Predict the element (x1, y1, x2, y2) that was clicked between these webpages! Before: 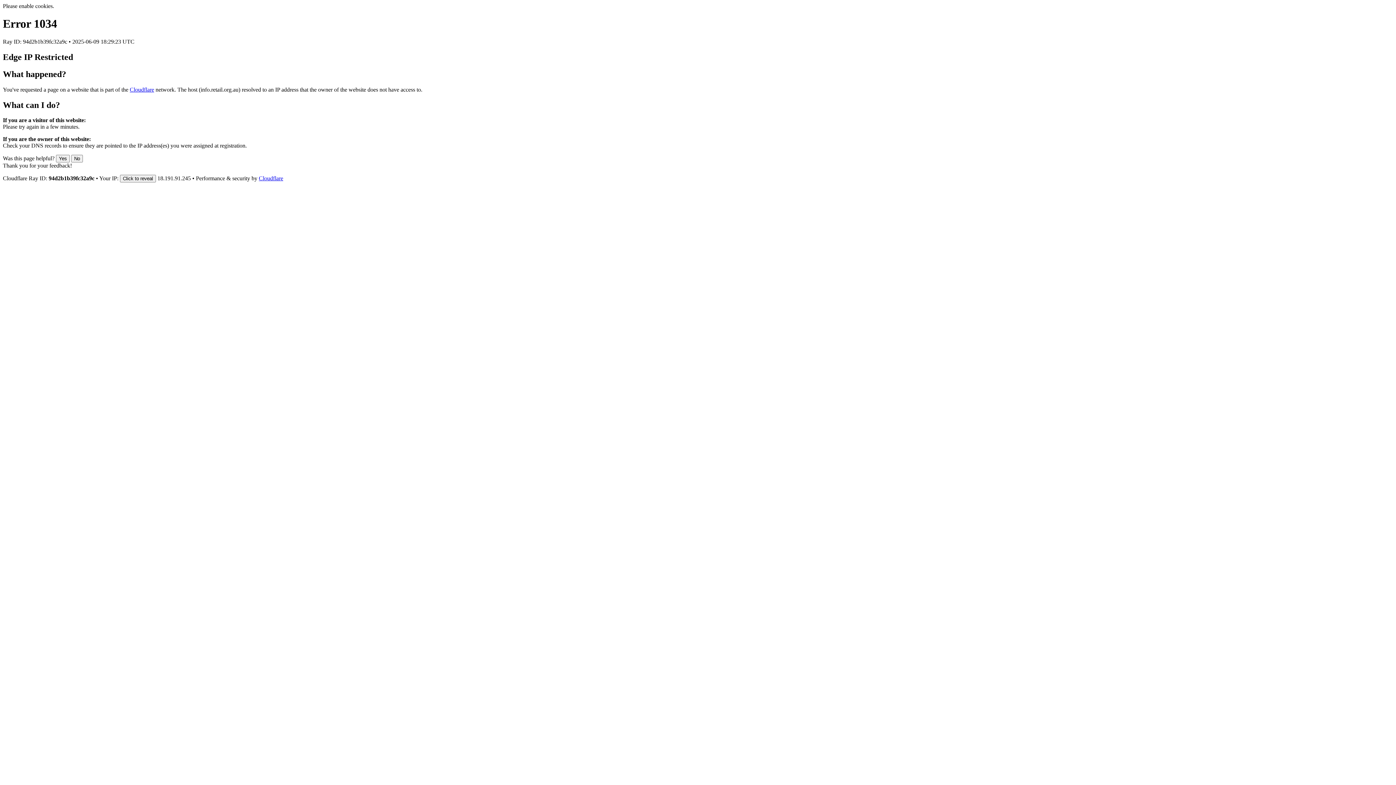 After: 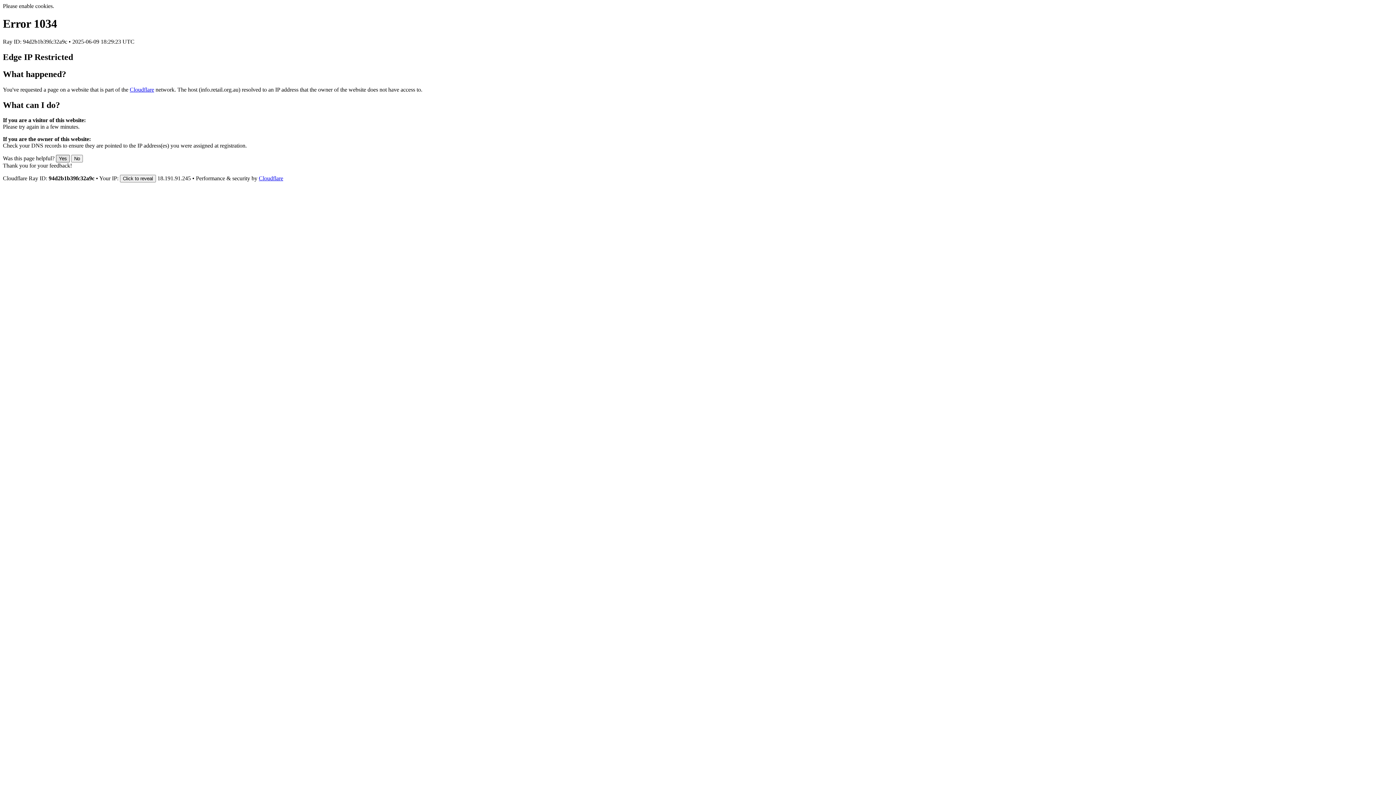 Action: label: Yes bbox: (56, 155, 69, 162)